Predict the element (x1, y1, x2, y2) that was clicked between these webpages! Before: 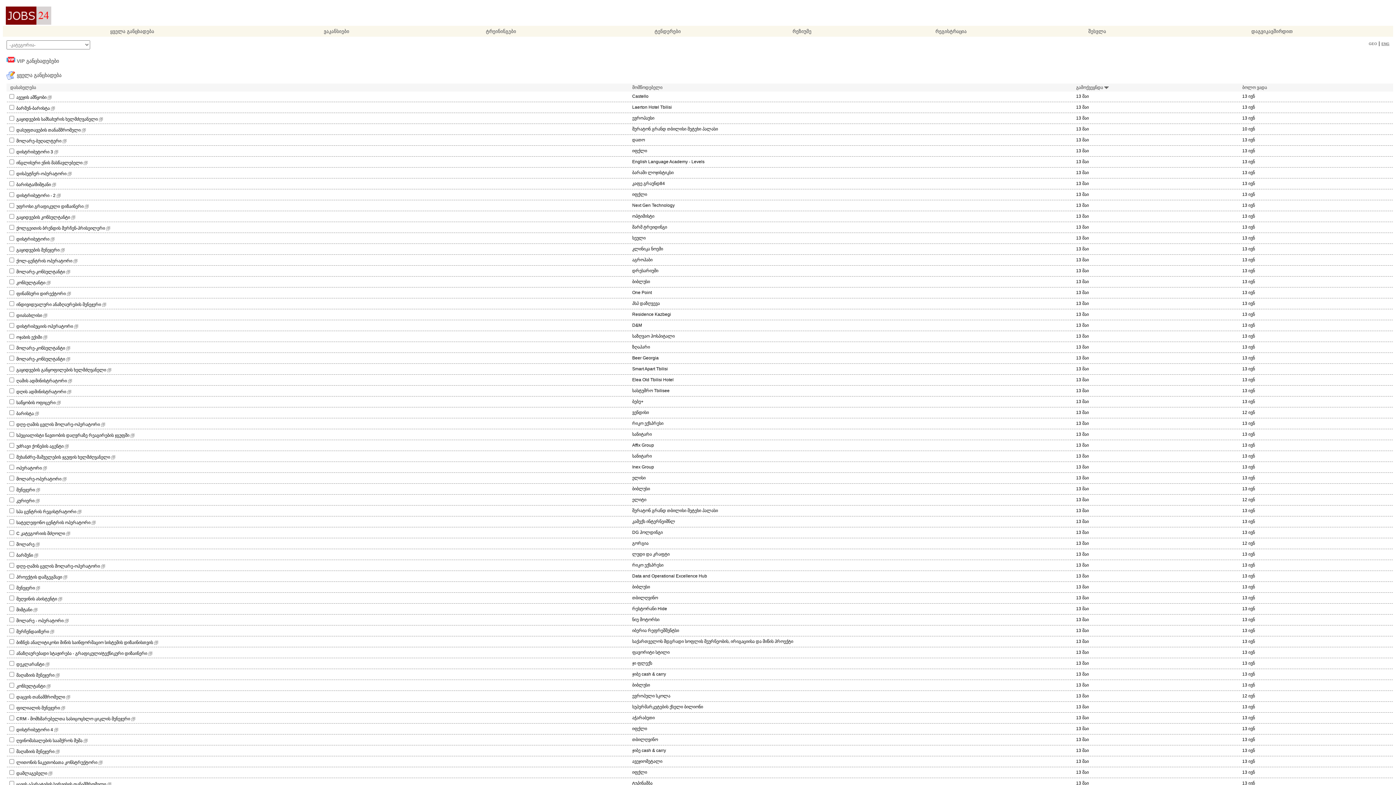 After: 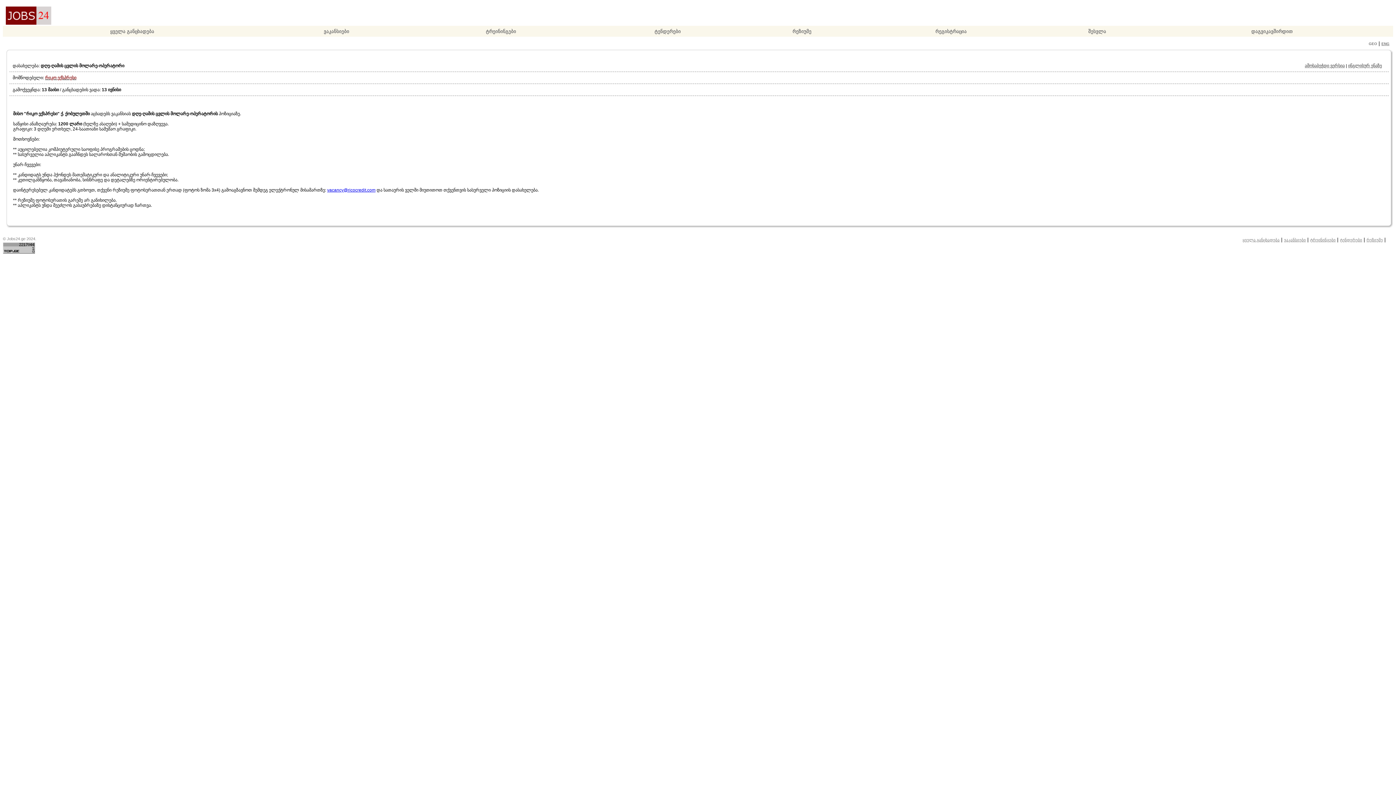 Action: label: დღე-ღამის ცვლის მოლარე-ოპერატორი bbox: (16, 422, 100, 427)